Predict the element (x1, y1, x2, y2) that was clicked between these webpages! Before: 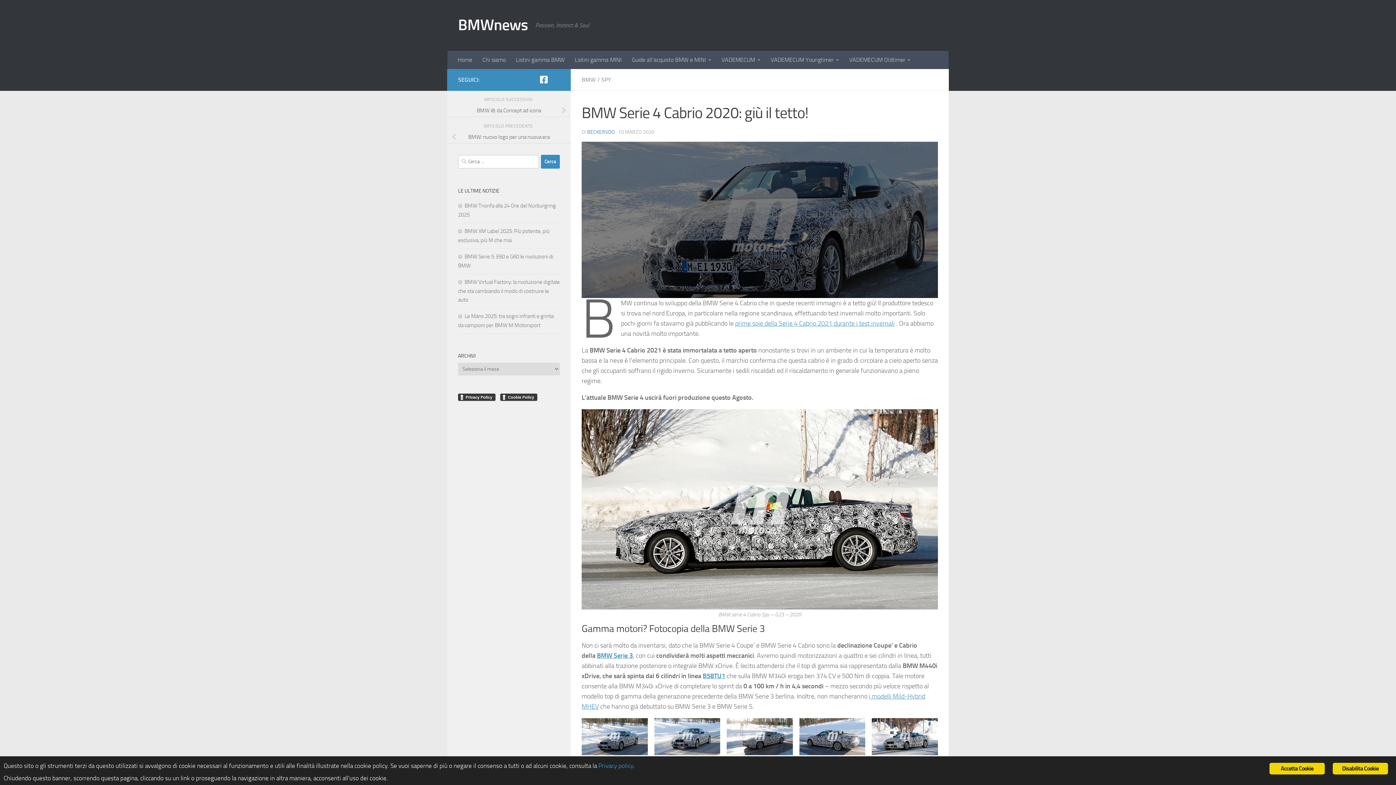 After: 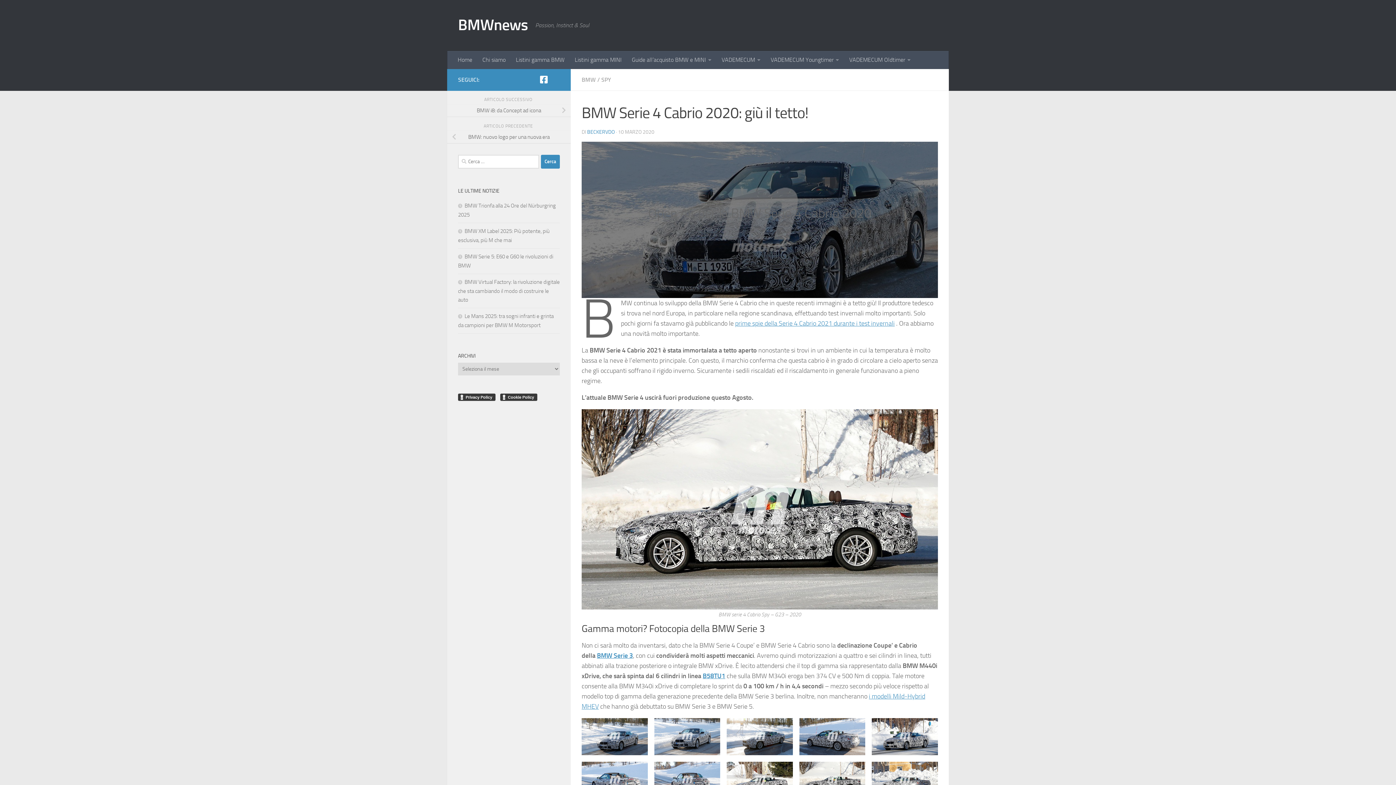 Action: bbox: (799, 718, 865, 755)